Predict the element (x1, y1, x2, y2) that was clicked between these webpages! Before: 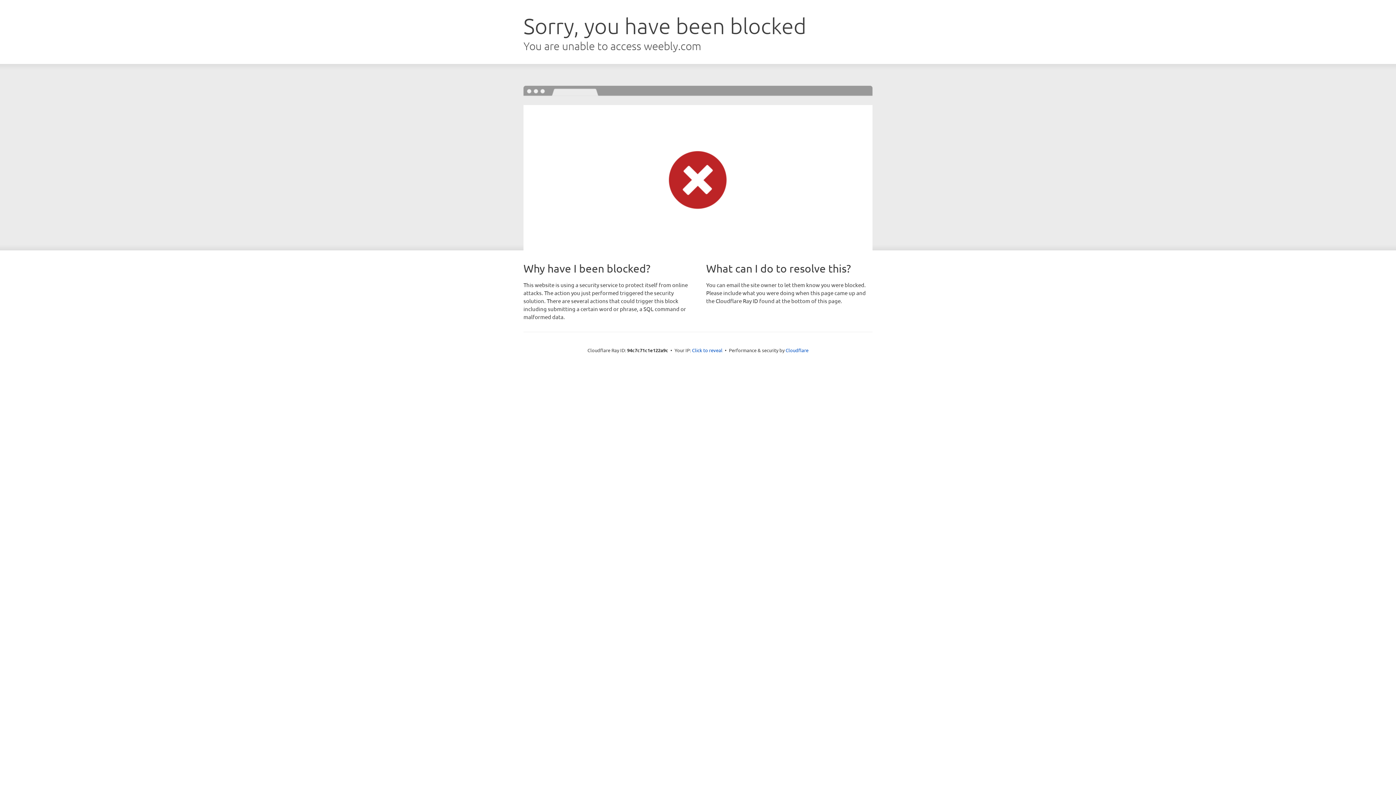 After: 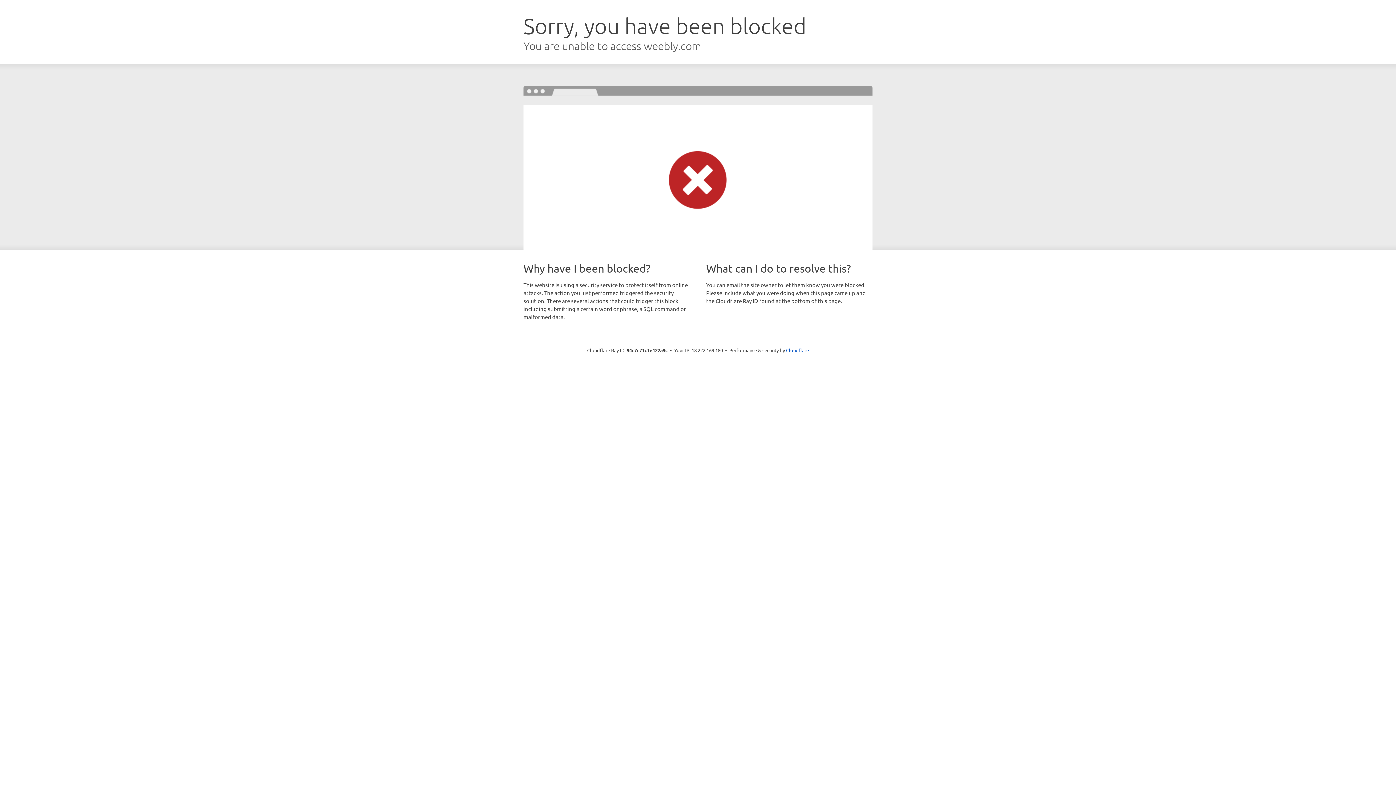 Action: label: Click to reveal bbox: (692, 346, 722, 353)